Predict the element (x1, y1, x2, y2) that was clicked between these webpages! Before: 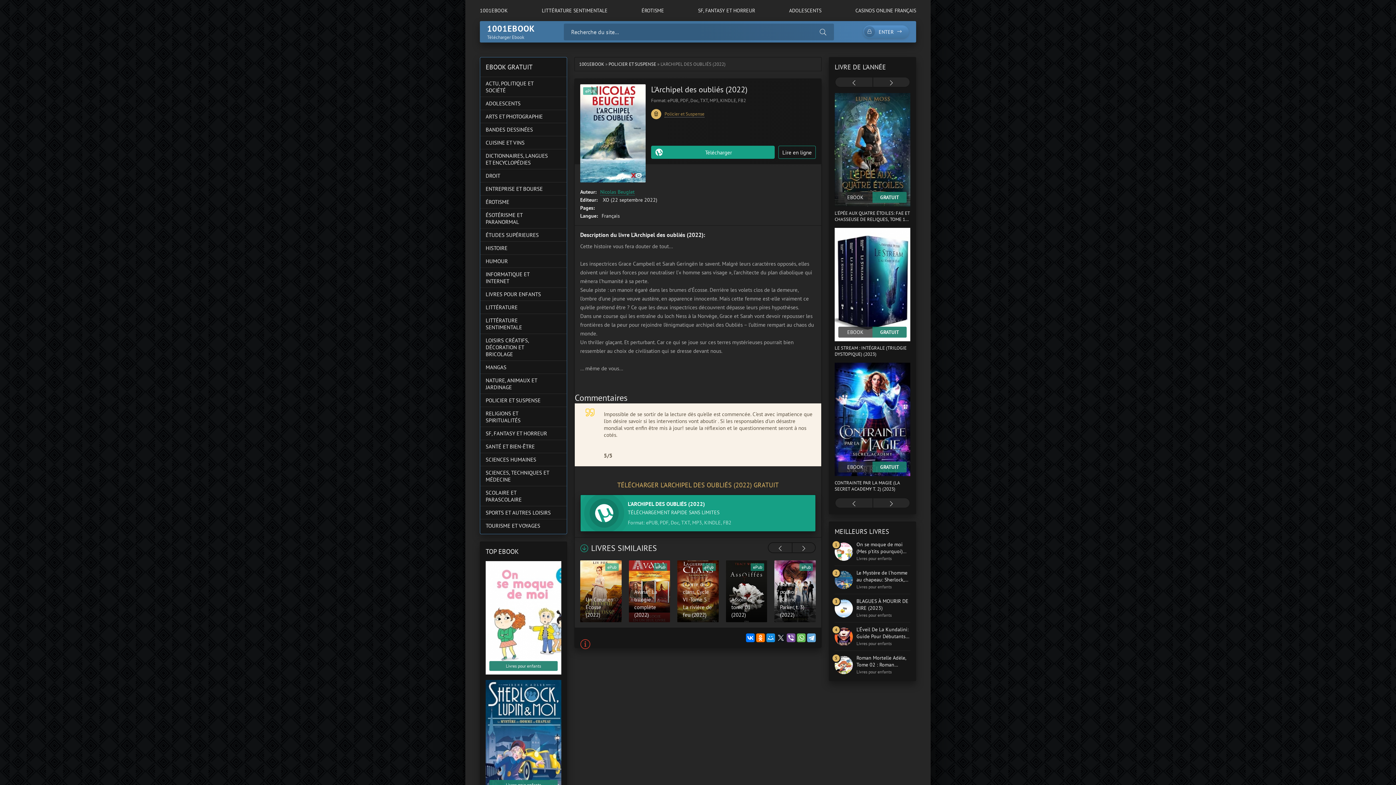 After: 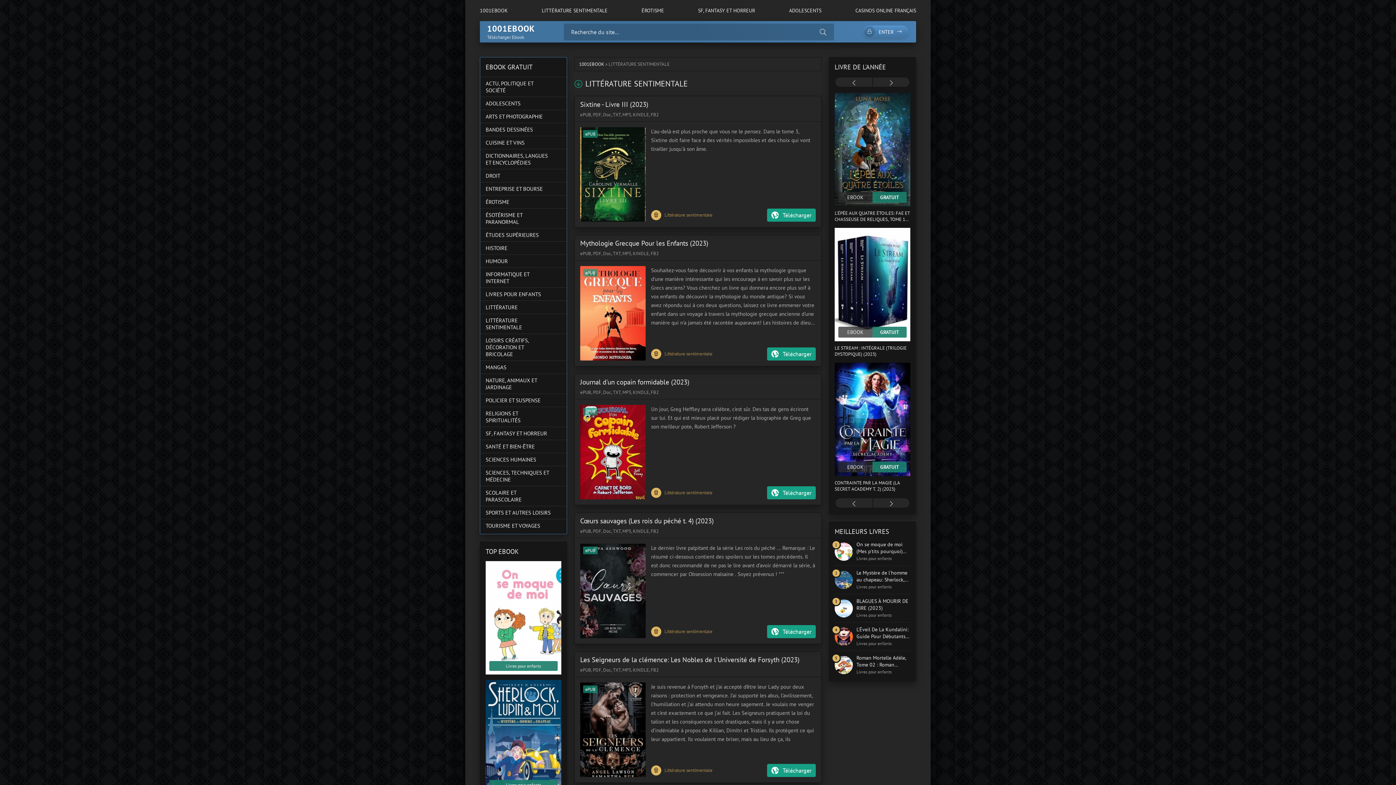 Action: bbox: (480, 313, 566, 333) label: LITTÉRATURE SENTIMENTALE